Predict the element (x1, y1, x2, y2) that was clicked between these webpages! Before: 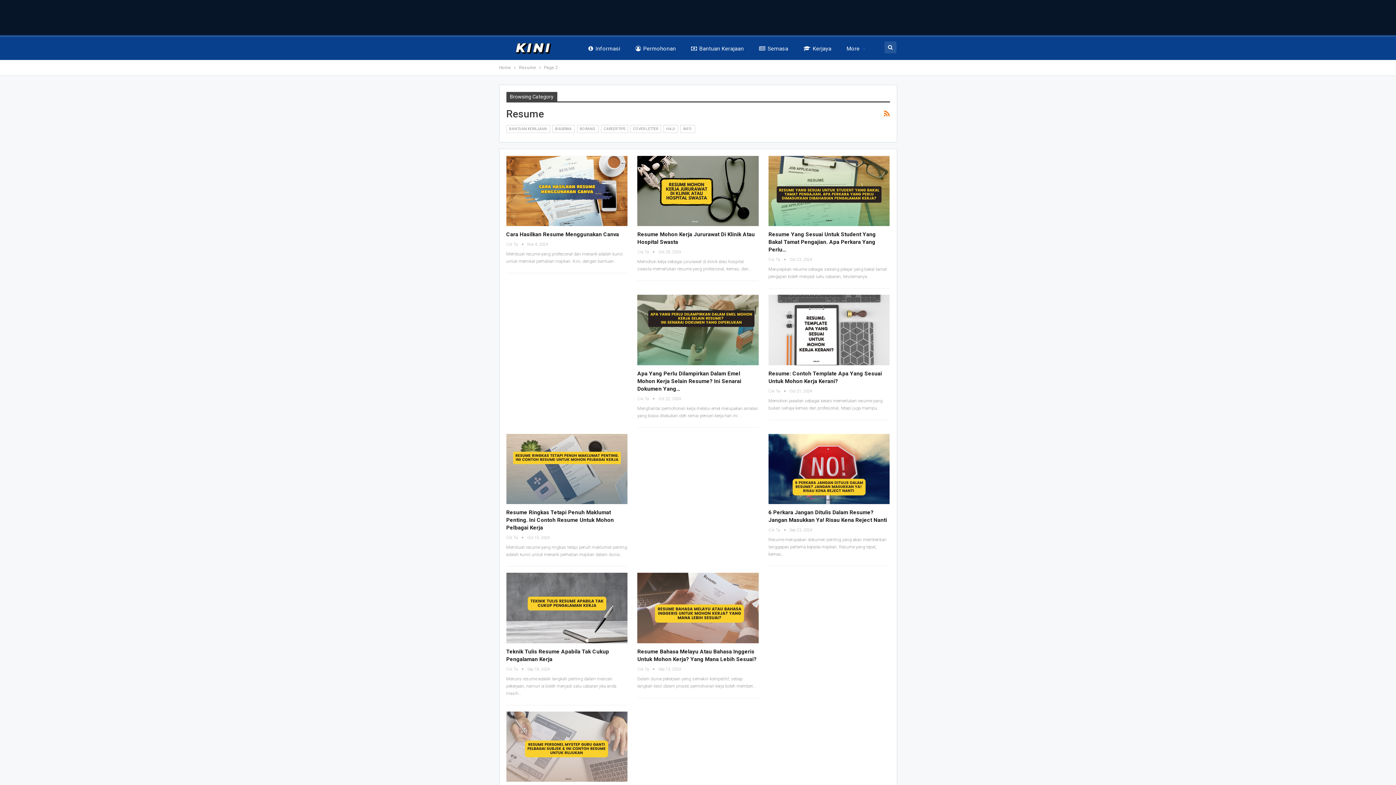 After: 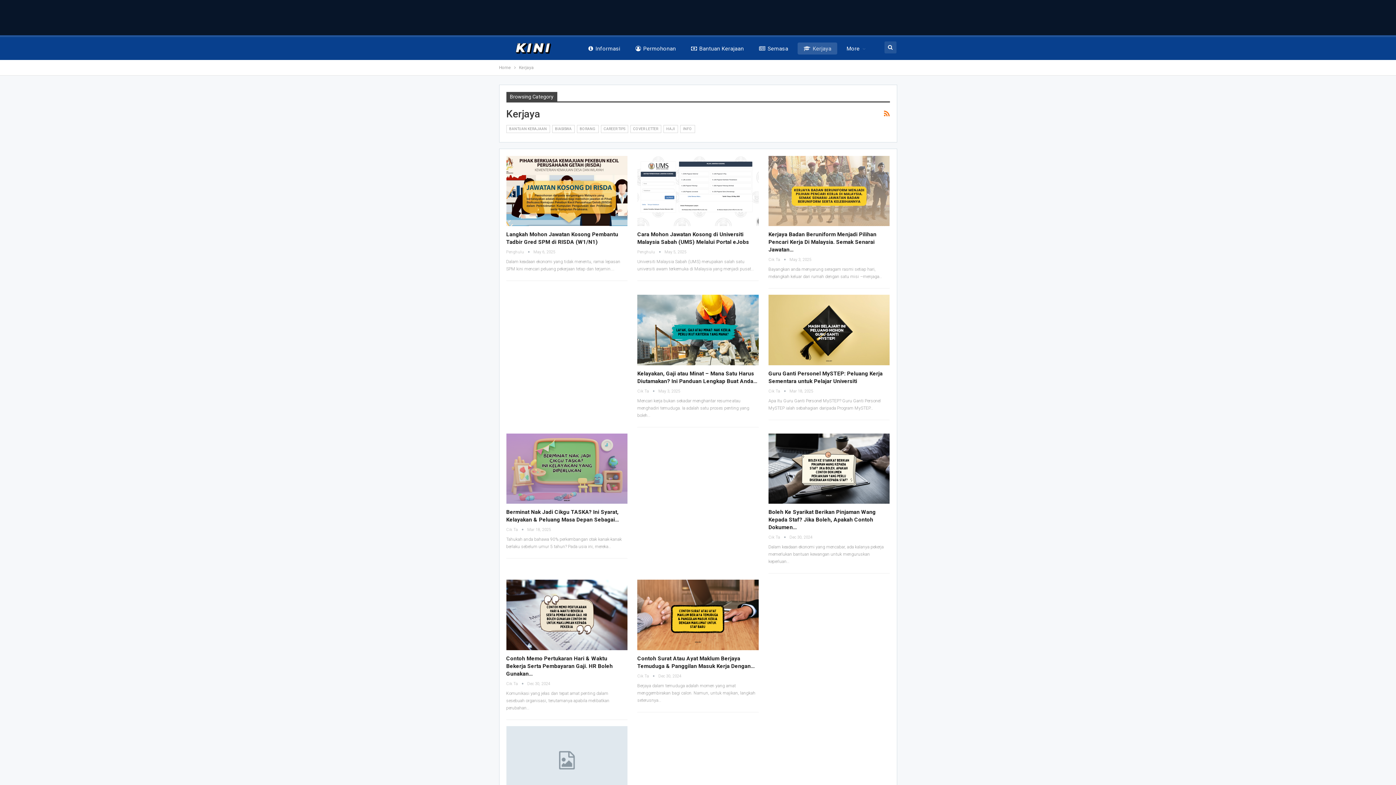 Action: bbox: (797, 42, 837, 54) label: Kerjaya